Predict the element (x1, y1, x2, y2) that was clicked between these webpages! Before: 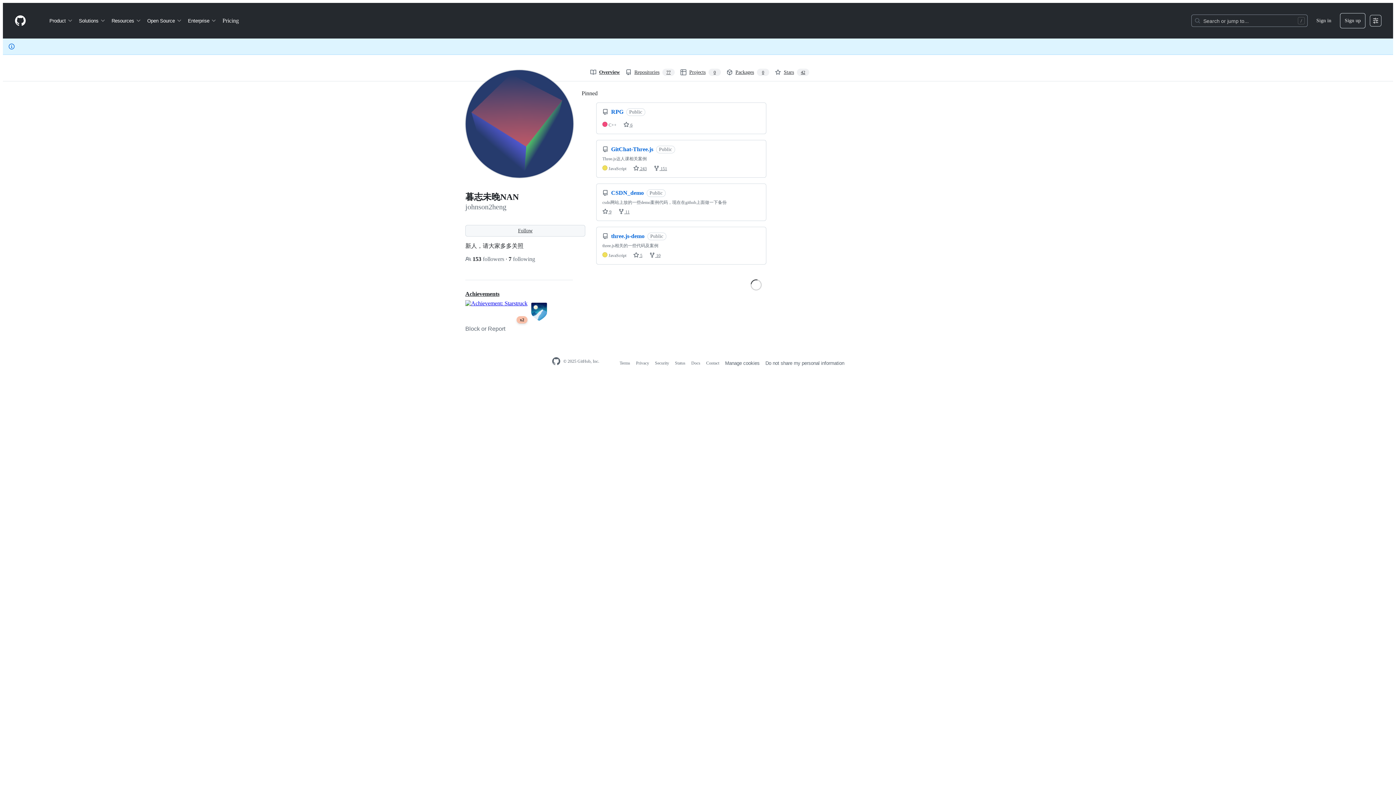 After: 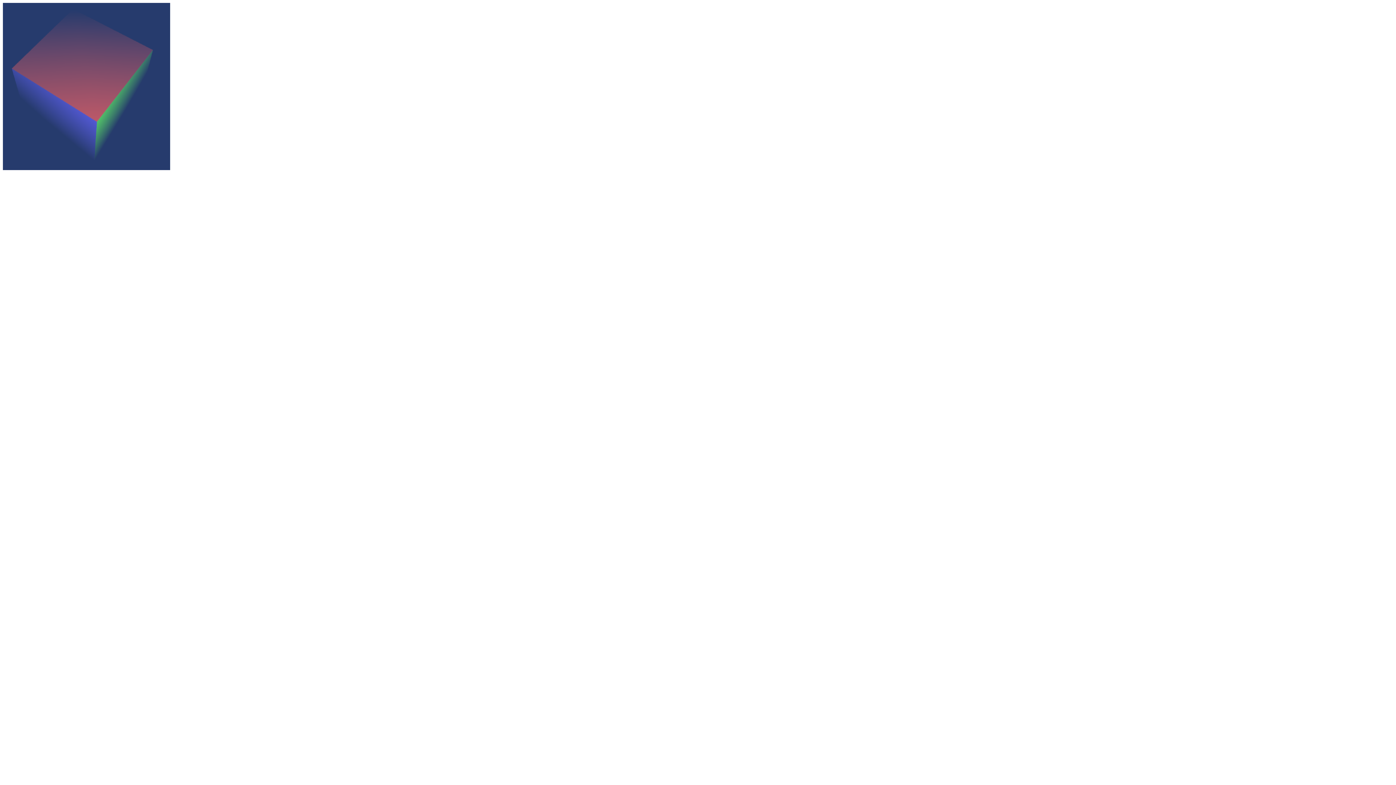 Action: bbox: (465, 69, 573, 178)